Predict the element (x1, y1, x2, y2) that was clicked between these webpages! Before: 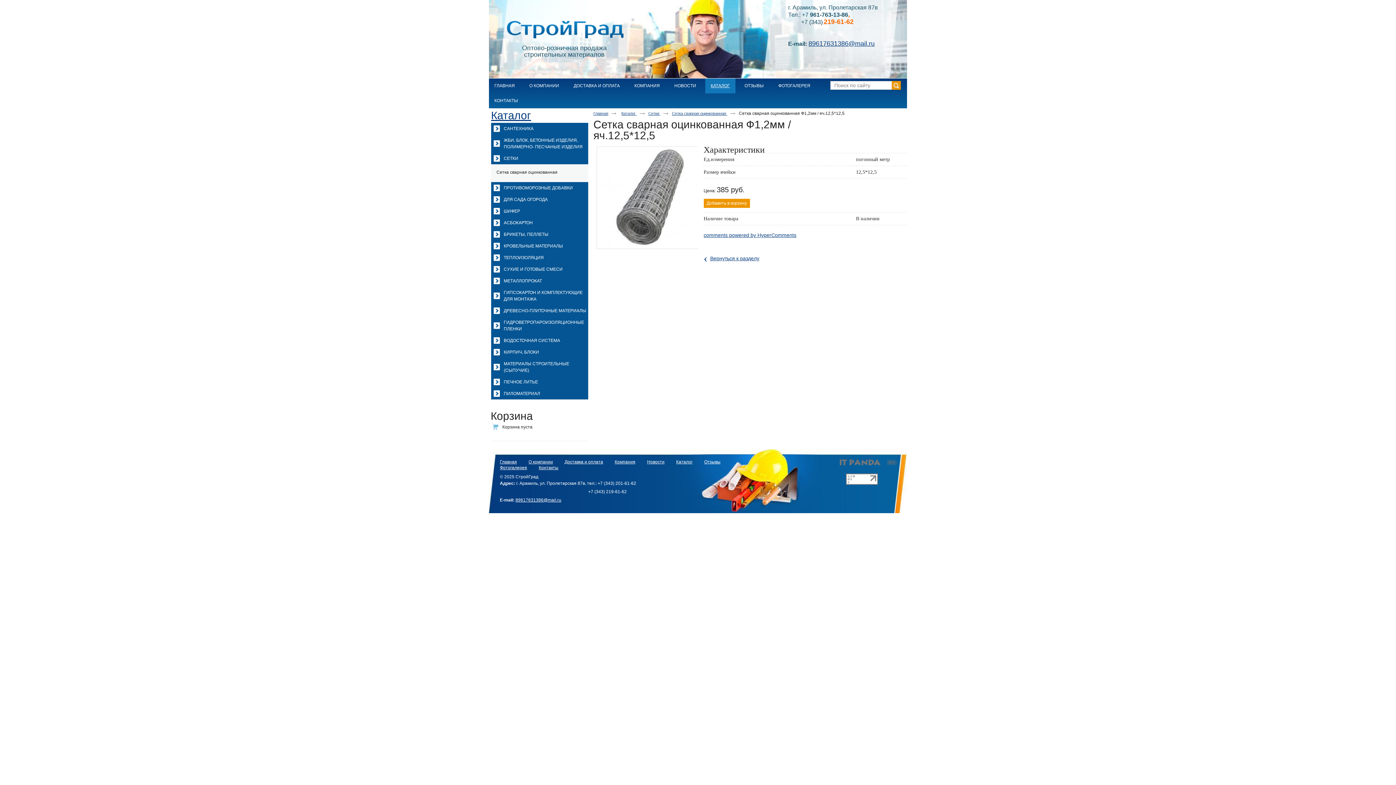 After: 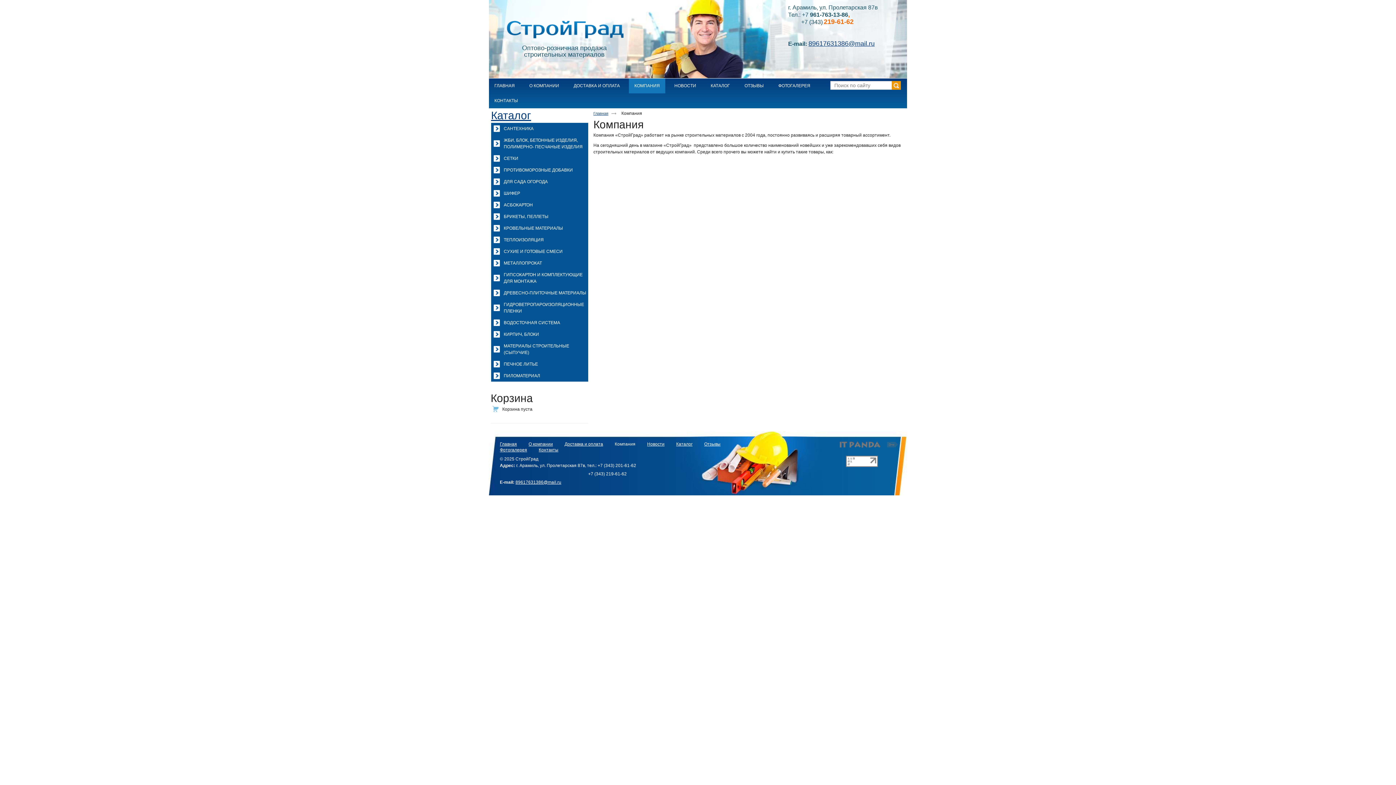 Action: label: КОМПАНИЯ bbox: (629, 78, 665, 93)